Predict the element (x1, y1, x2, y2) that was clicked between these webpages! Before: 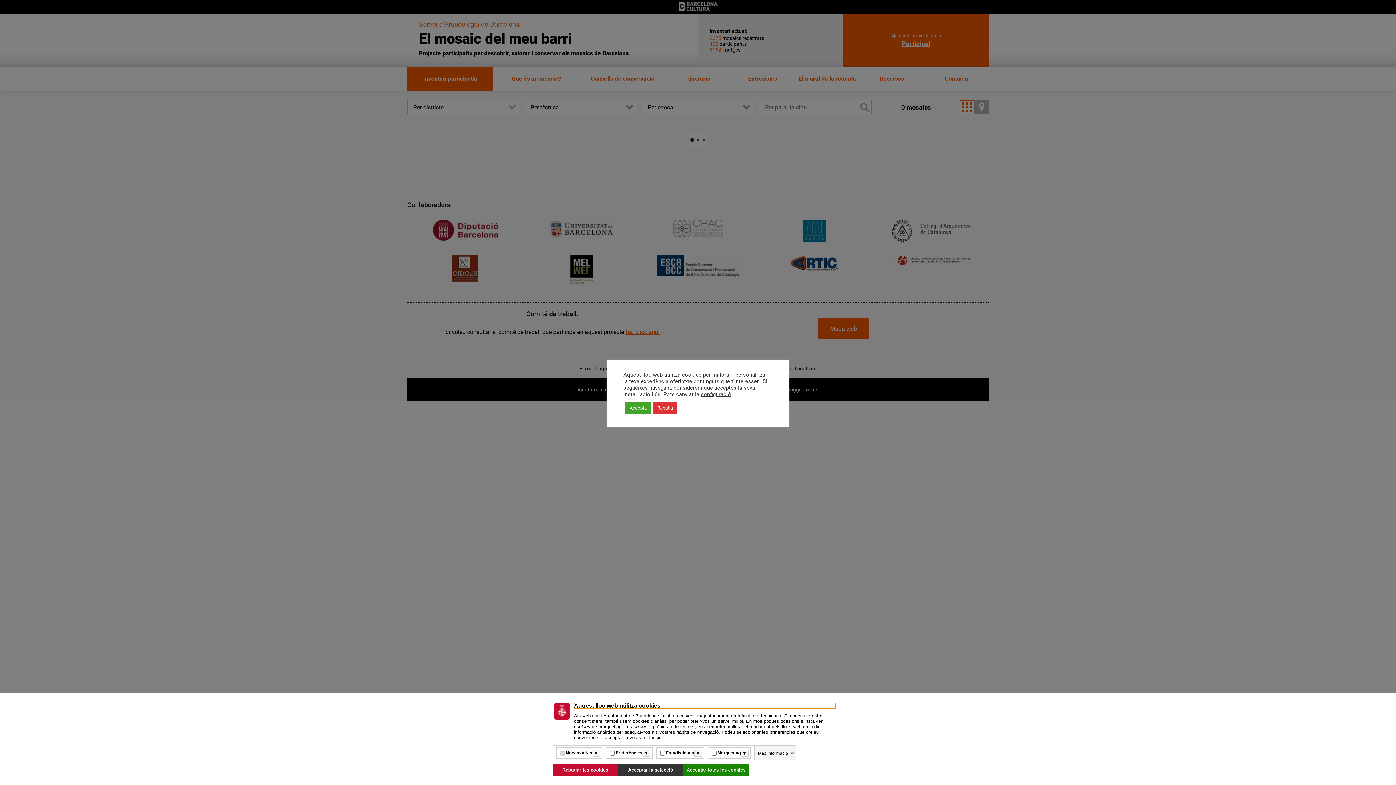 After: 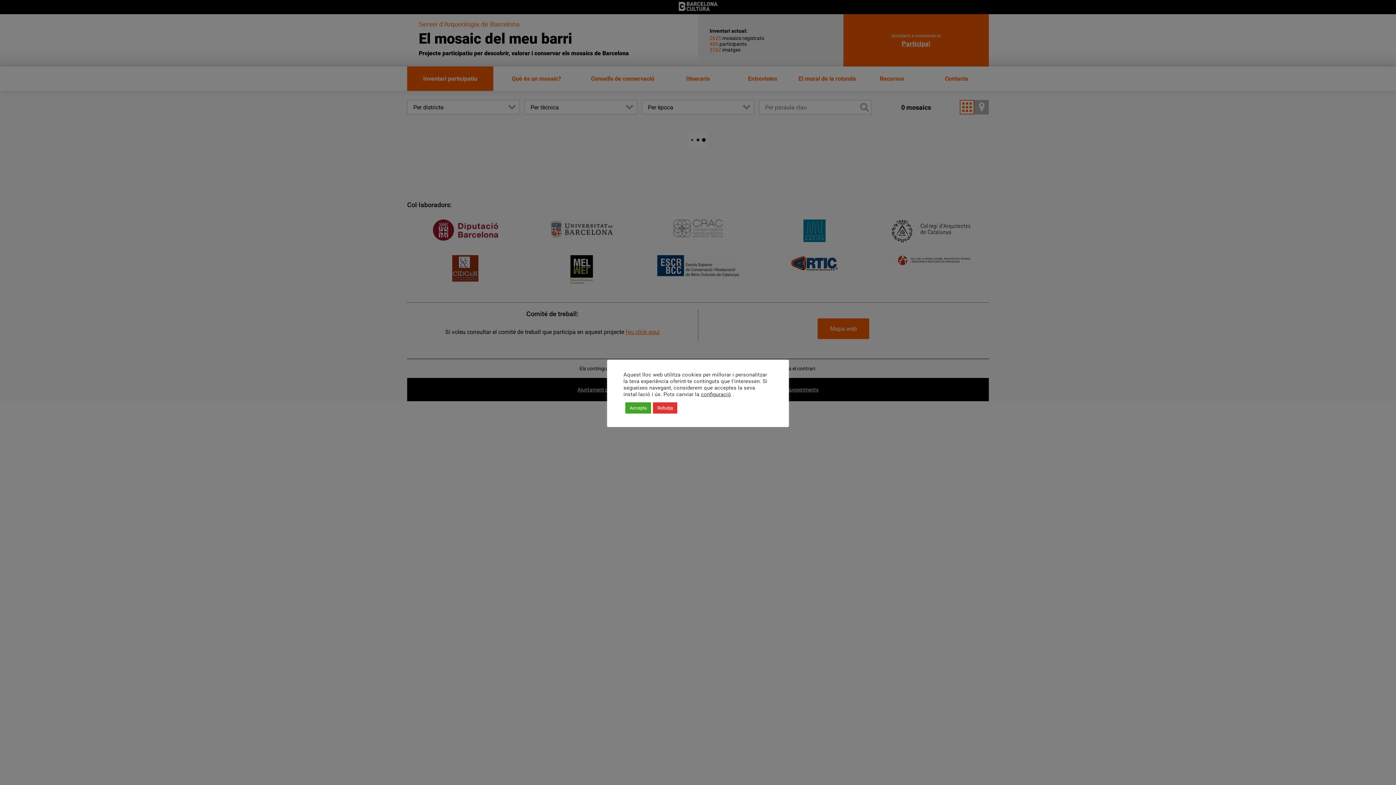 Action: label: Rebutjar les cookies bbox: (552, 764, 618, 776)